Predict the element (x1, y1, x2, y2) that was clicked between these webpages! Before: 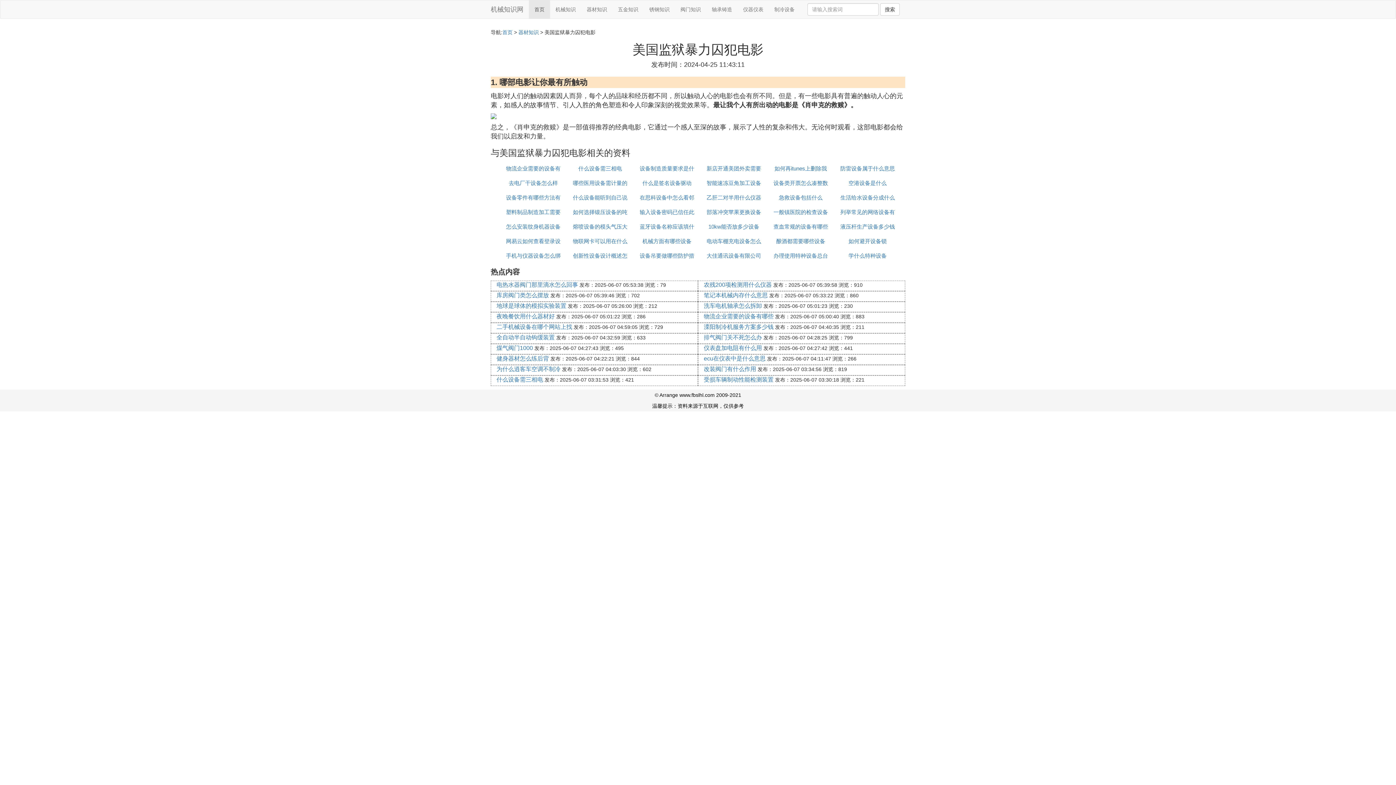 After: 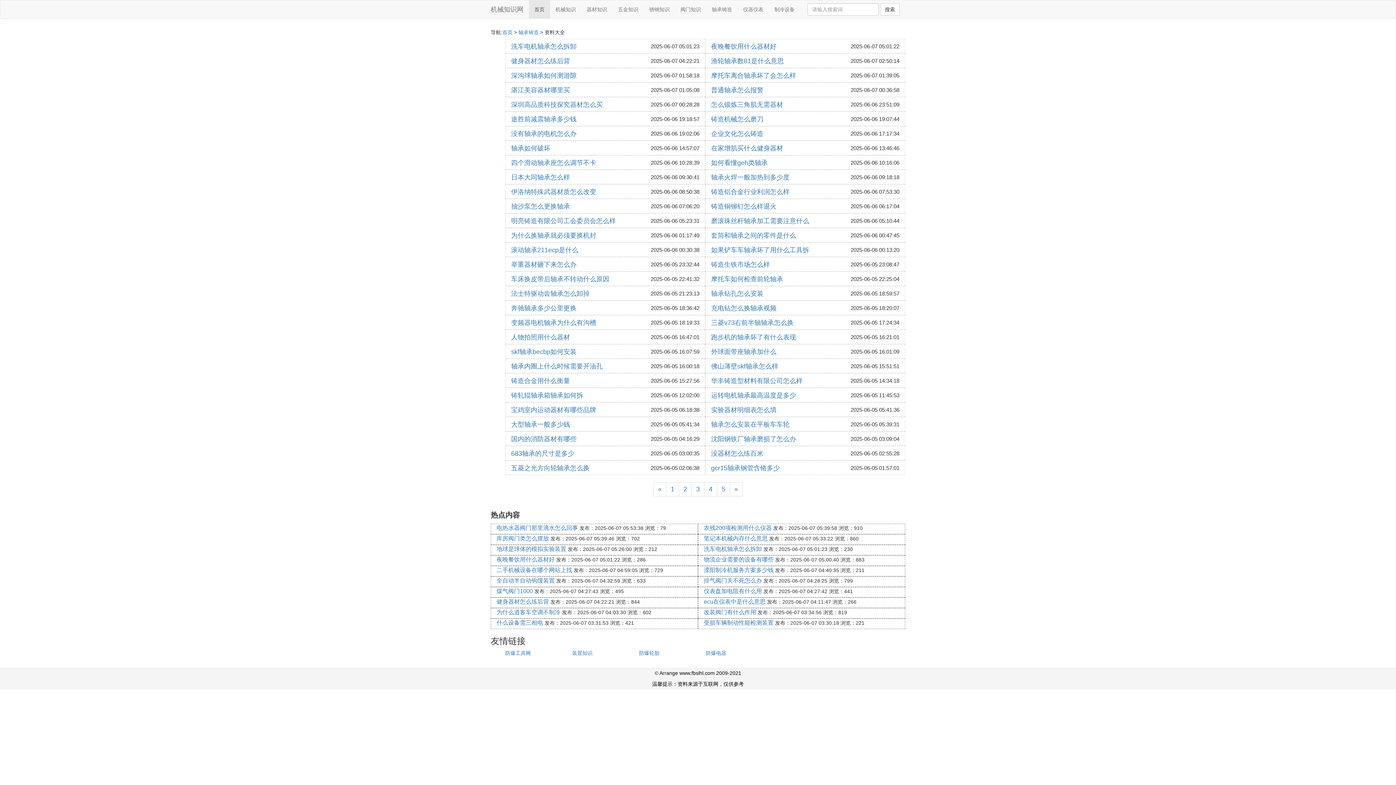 Action: label: 轴承铸造 bbox: (706, 0, 737, 18)